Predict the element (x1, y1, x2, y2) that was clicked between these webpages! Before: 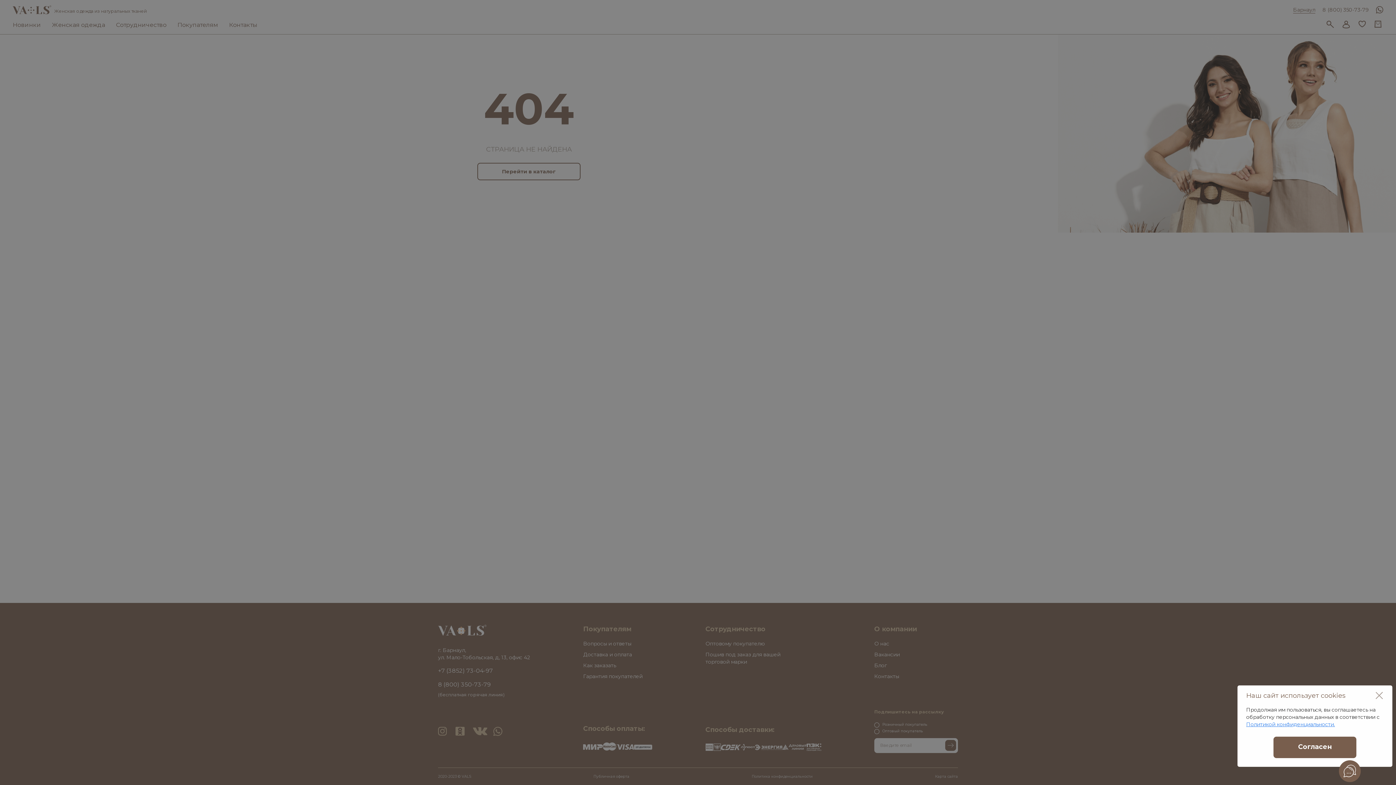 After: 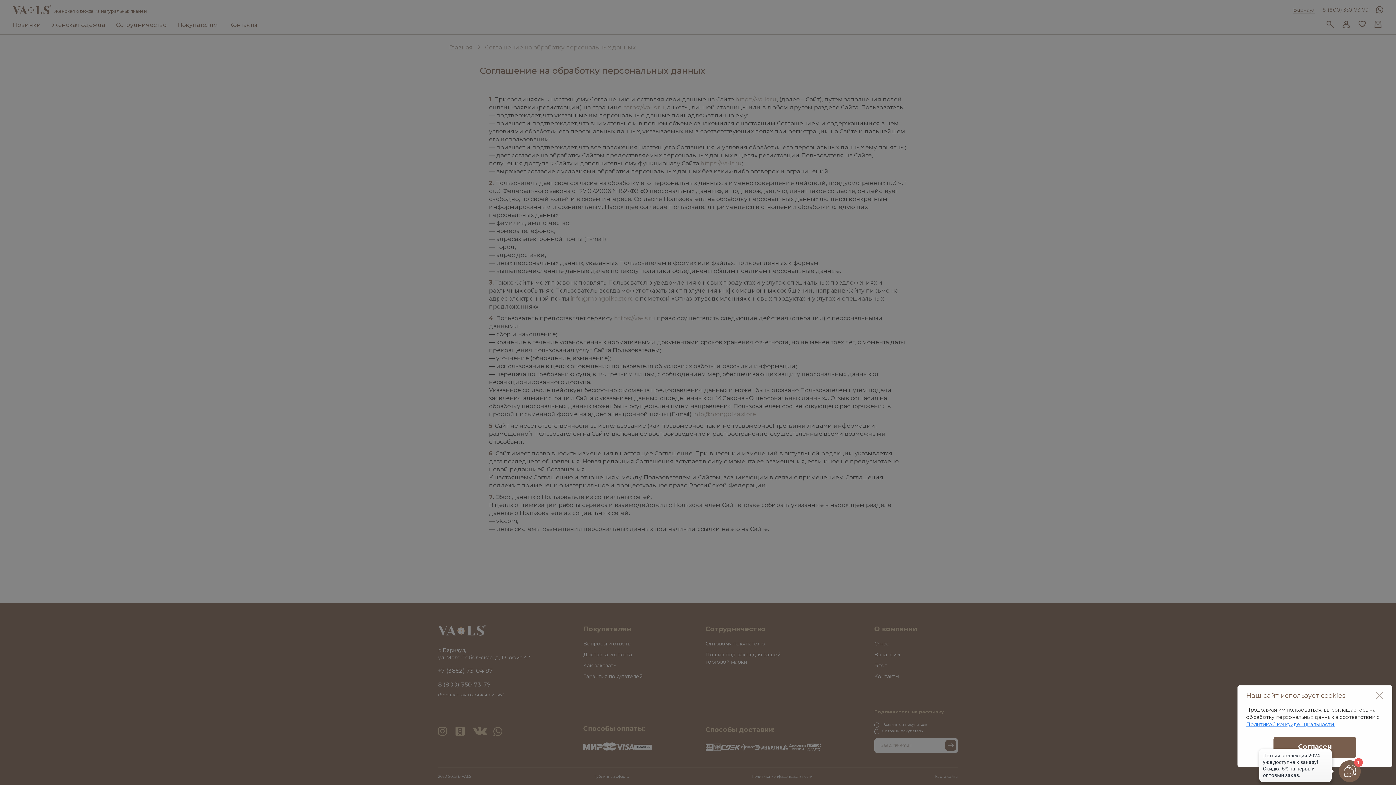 Action: bbox: (1246, 721, 1335, 728) label: Политикой конфиденциальности.